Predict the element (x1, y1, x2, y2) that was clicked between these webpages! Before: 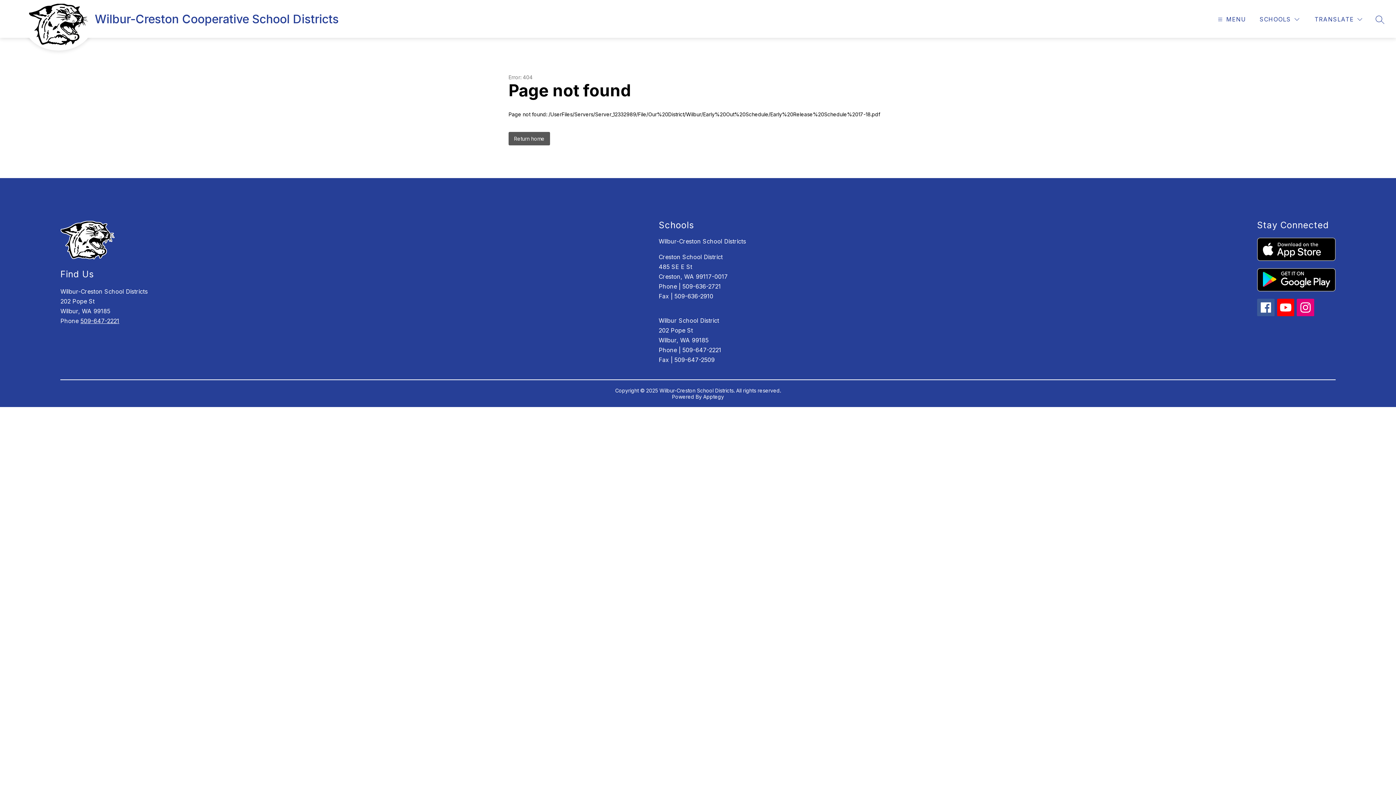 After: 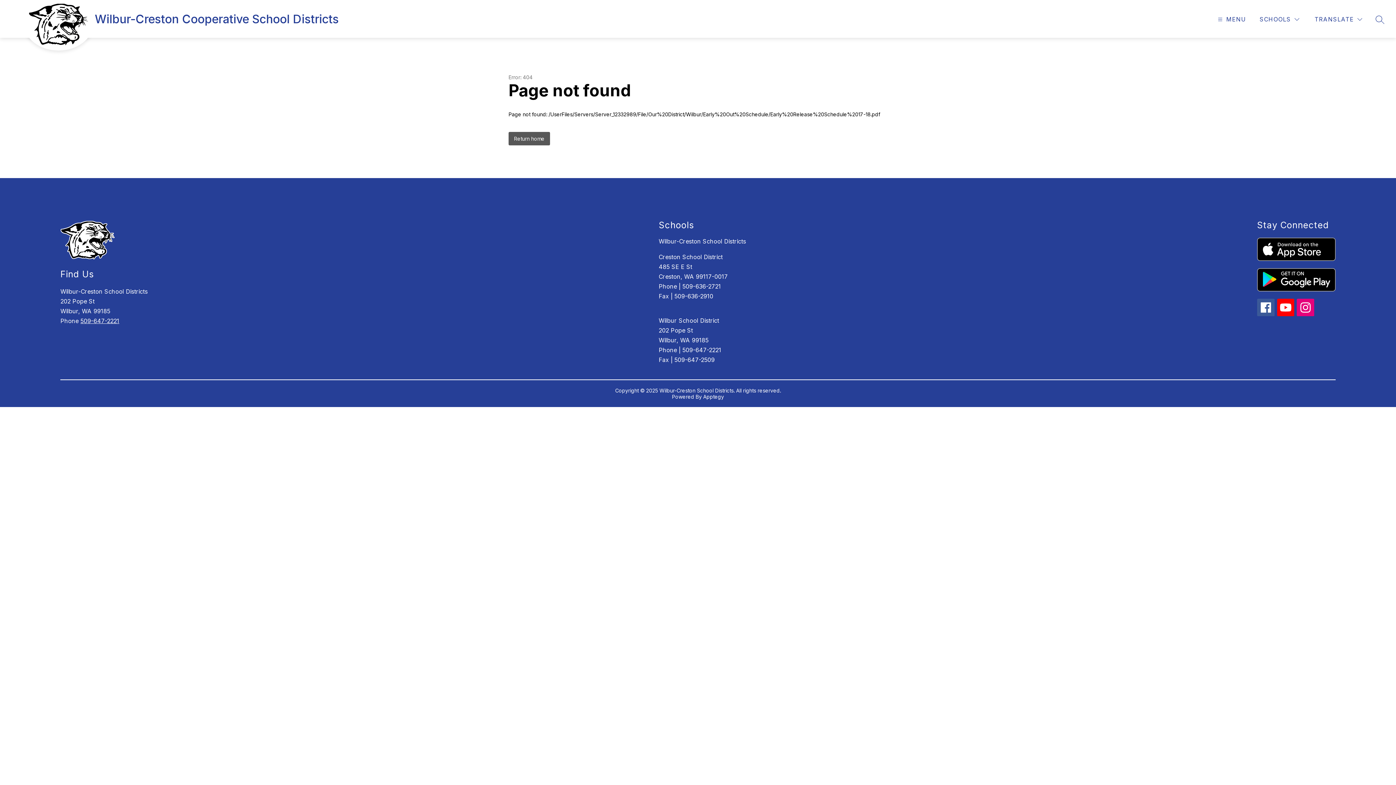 Action: bbox: (1257, 268, 1335, 291)